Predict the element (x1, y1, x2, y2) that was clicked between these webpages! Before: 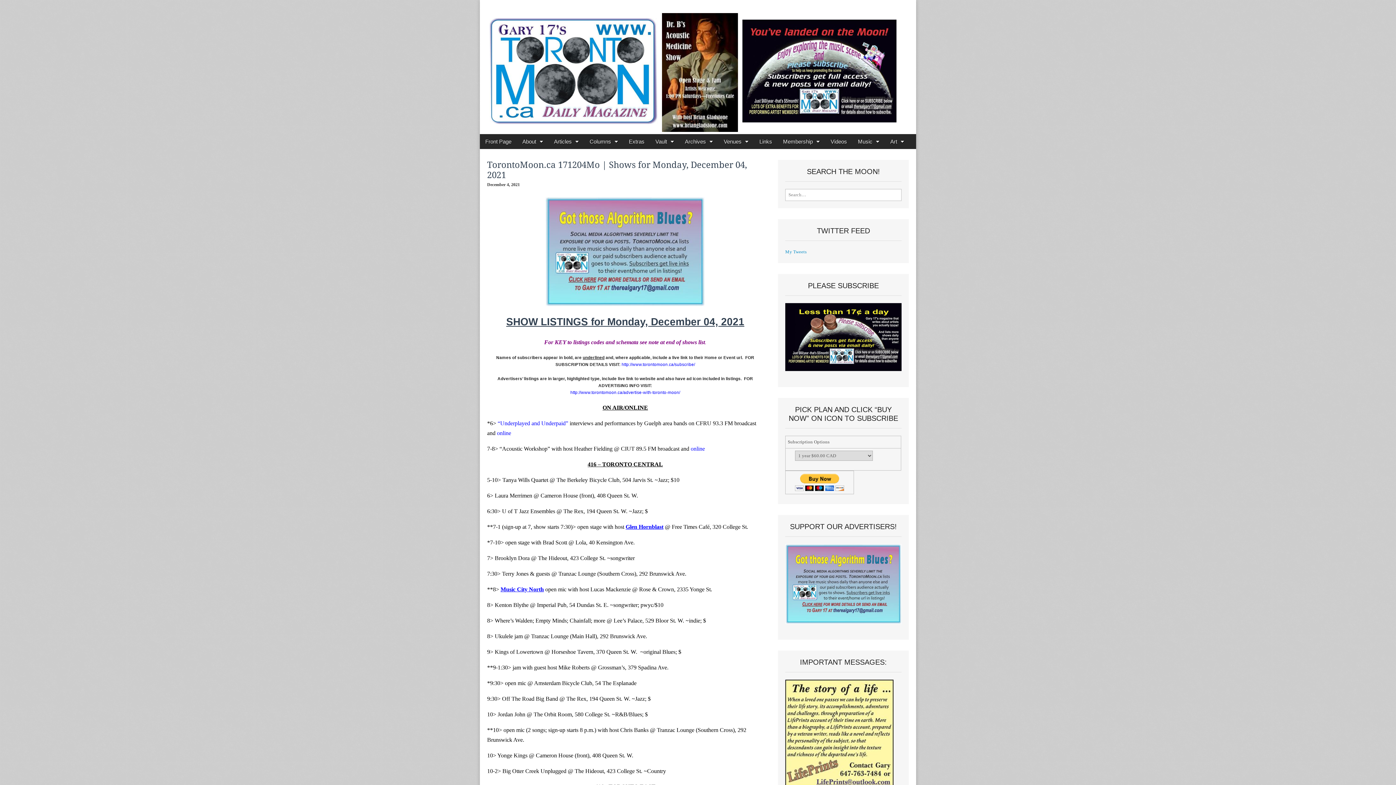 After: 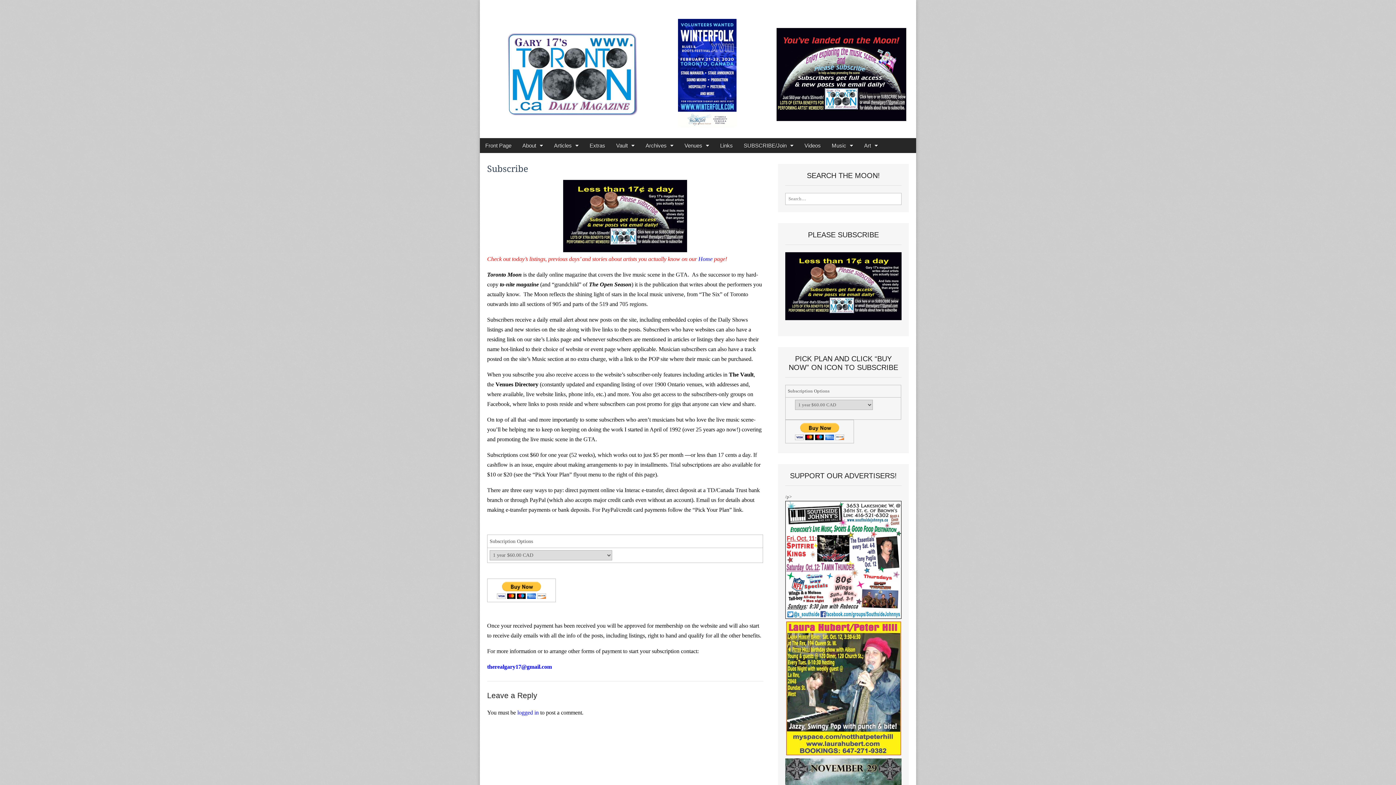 Action: bbox: (785, 366, 901, 372)